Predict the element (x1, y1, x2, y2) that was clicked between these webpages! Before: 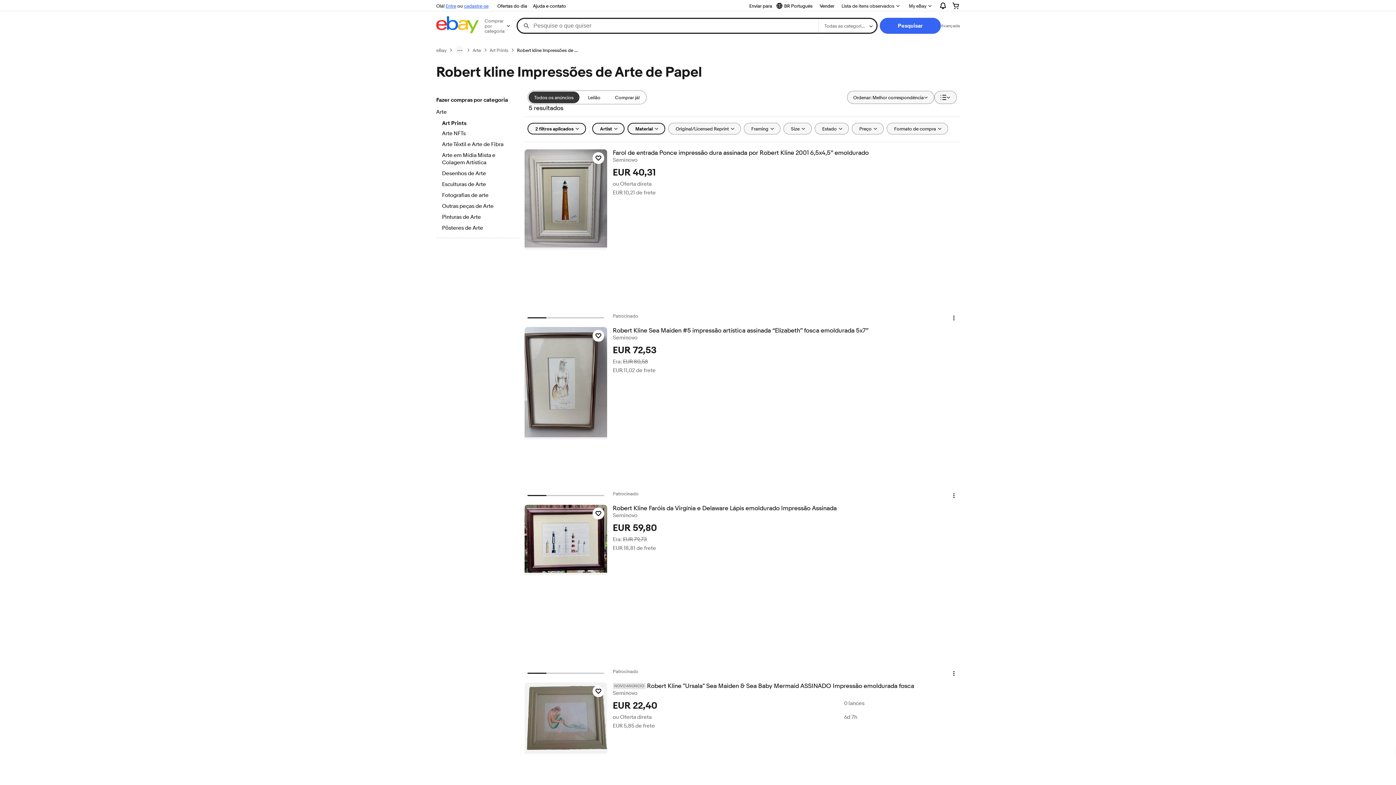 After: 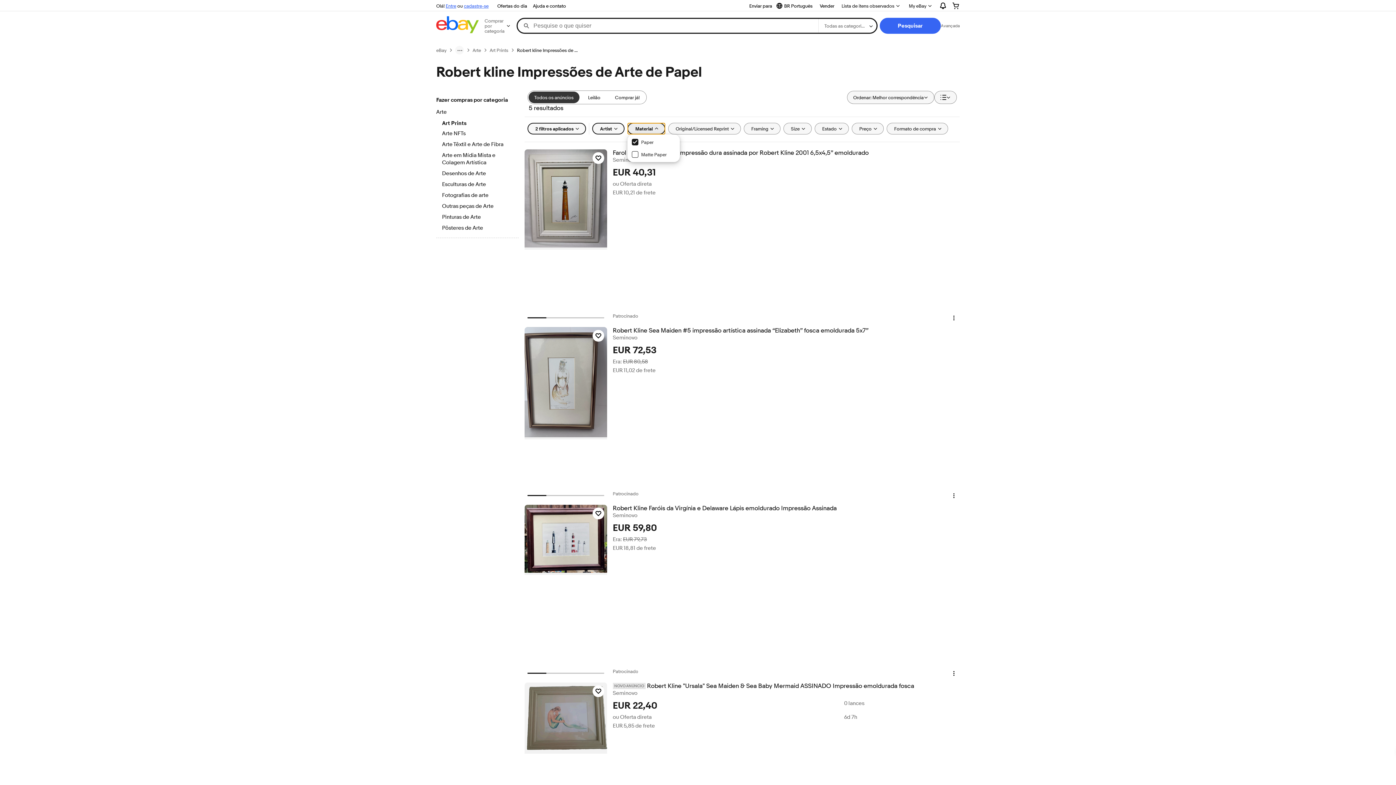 Action: bbox: (627, 122, 665, 134) label: Material